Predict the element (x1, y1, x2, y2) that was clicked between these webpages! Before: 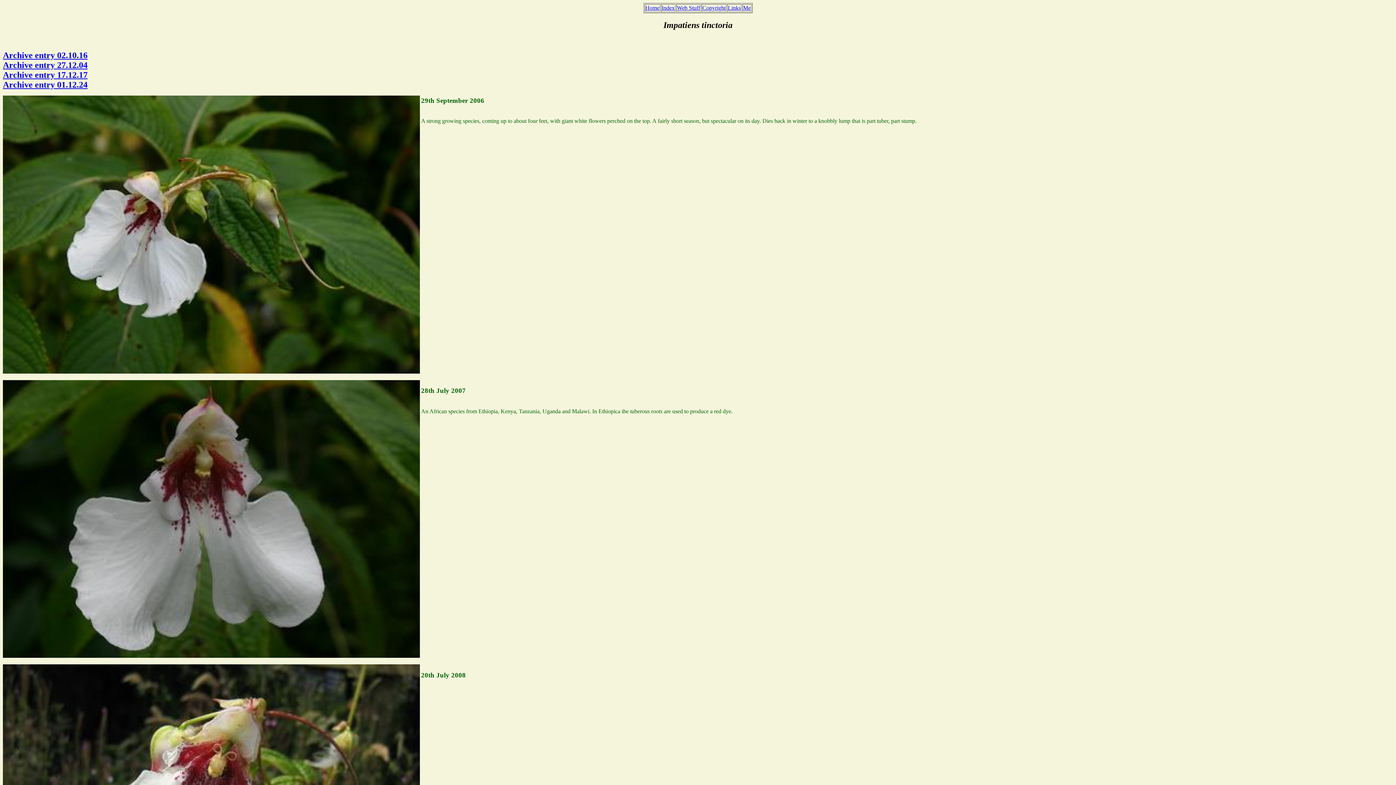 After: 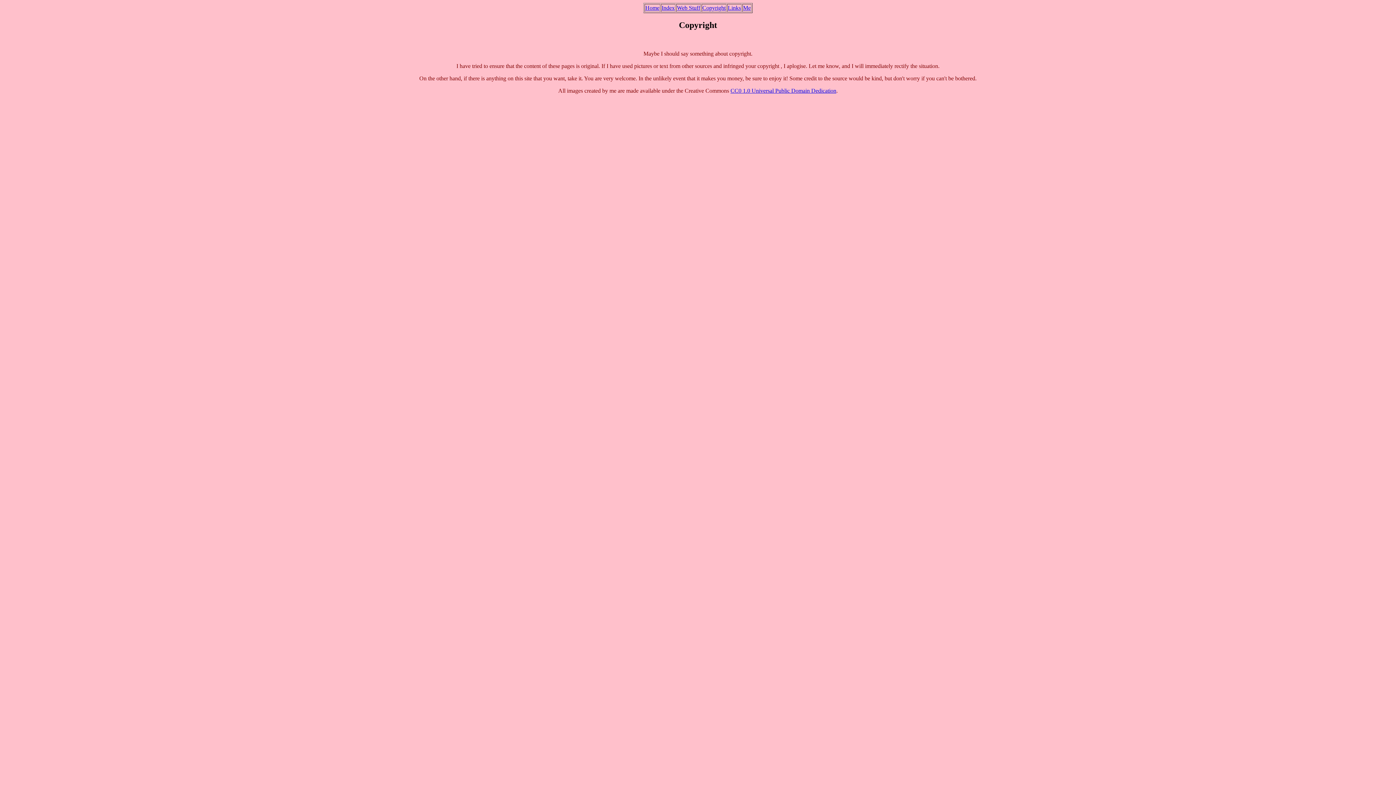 Action: label: Copyright bbox: (702, 4, 725, 10)